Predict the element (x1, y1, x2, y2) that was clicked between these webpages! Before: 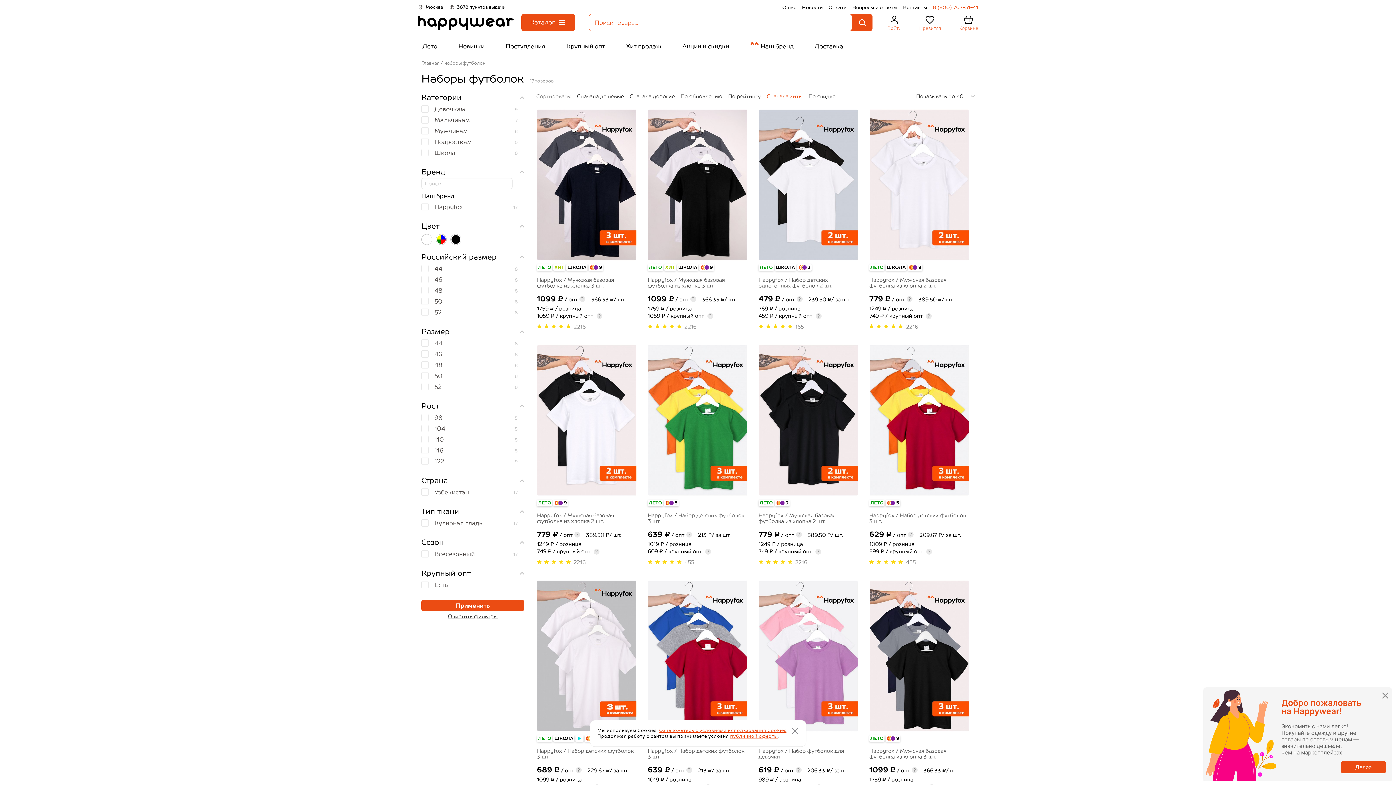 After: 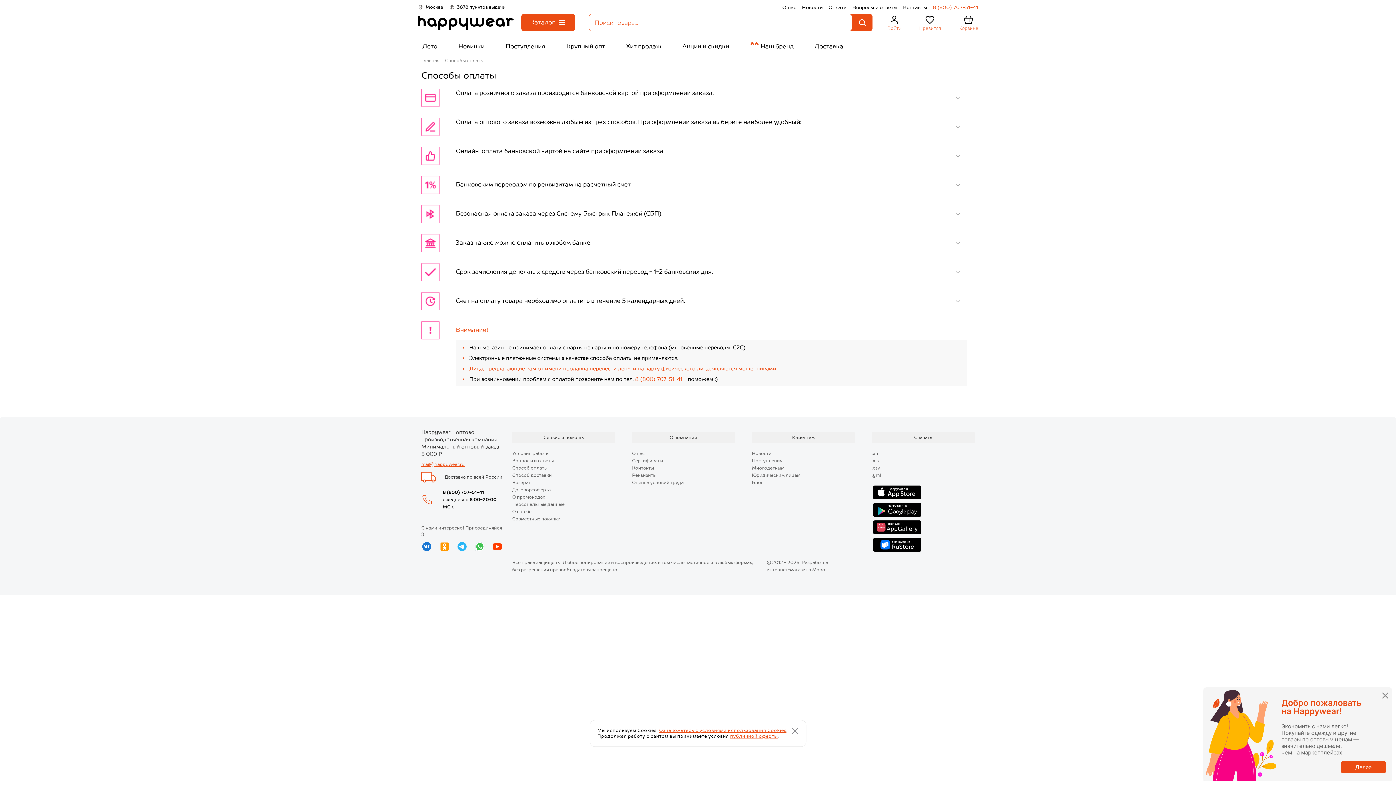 Action: label: Оплата bbox: (828, 4, 846, 10)